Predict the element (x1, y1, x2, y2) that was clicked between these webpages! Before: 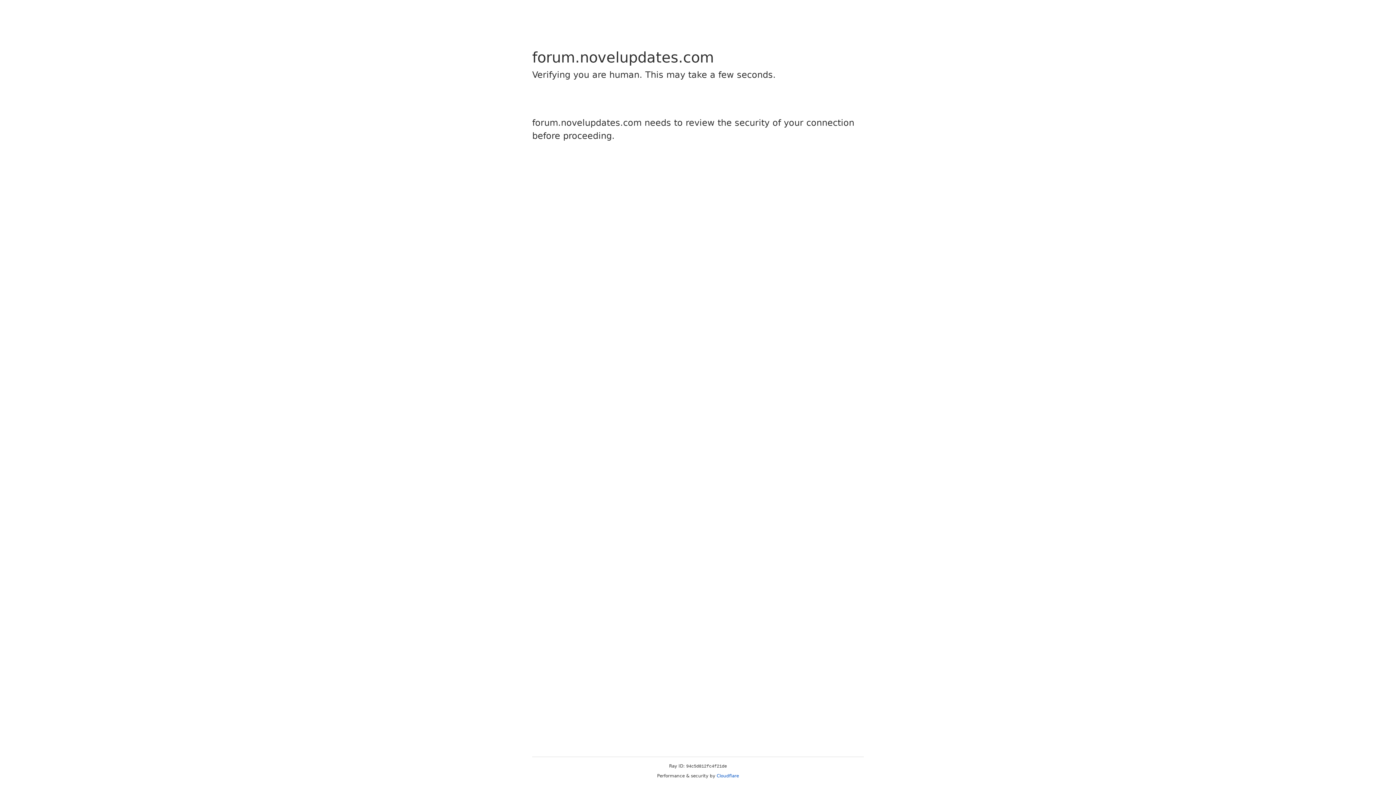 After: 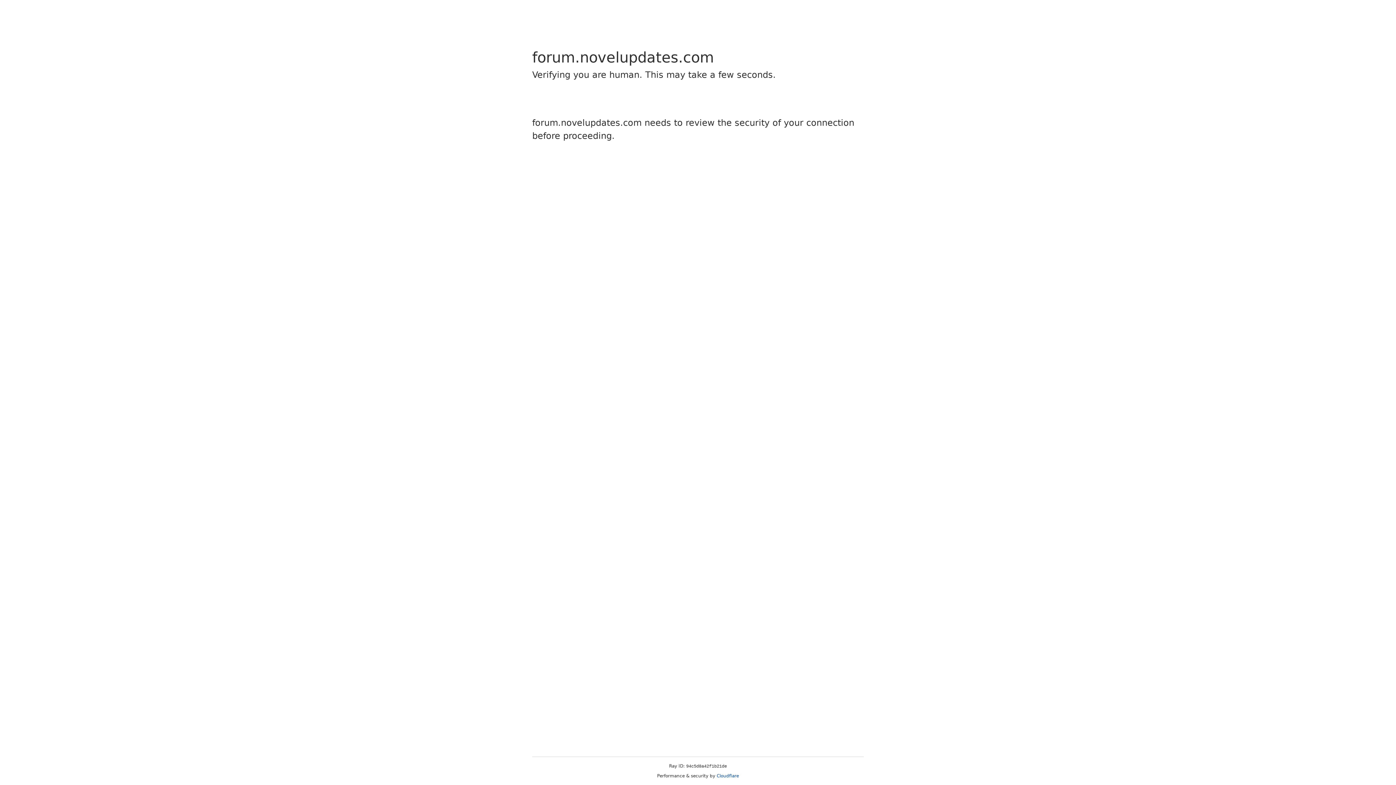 Action: label: Cloudflare bbox: (716, 773, 739, 778)